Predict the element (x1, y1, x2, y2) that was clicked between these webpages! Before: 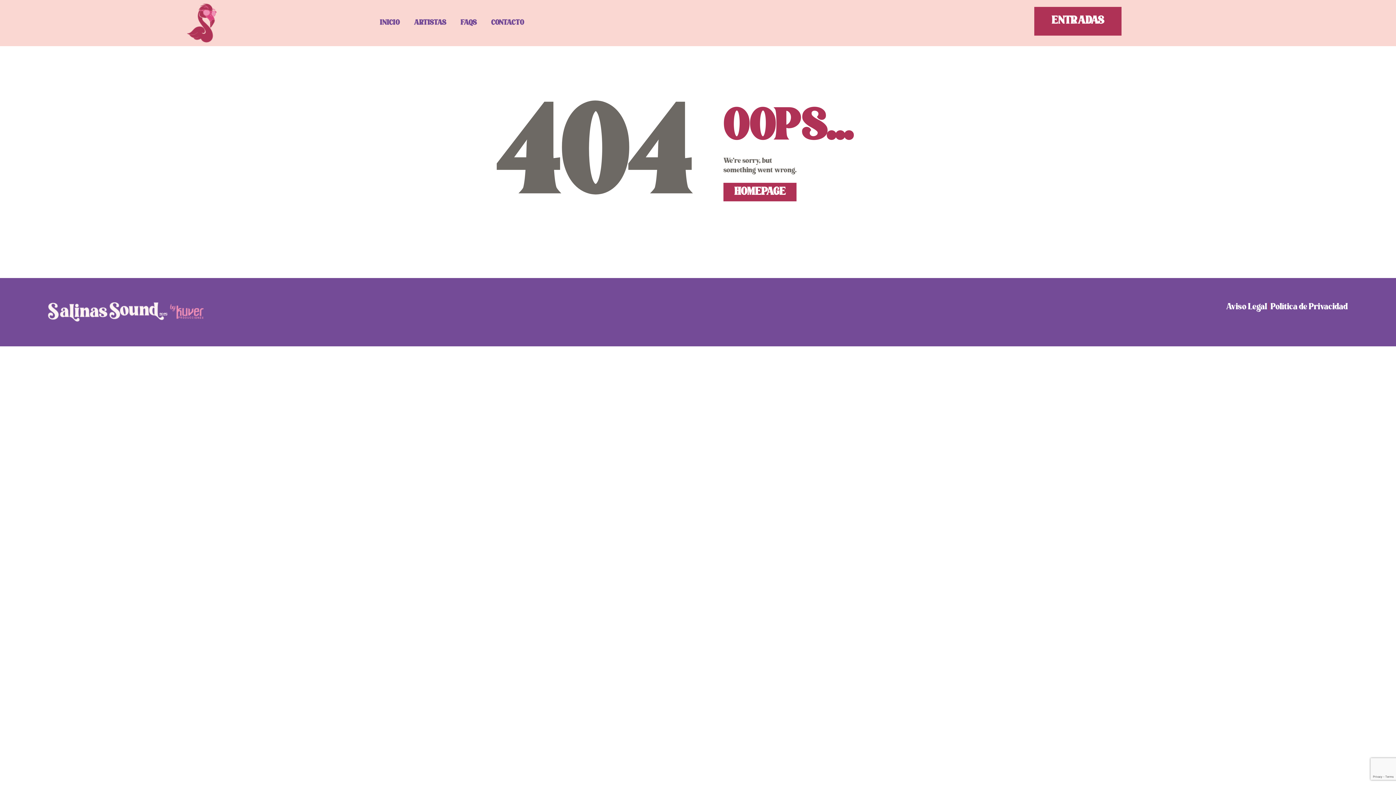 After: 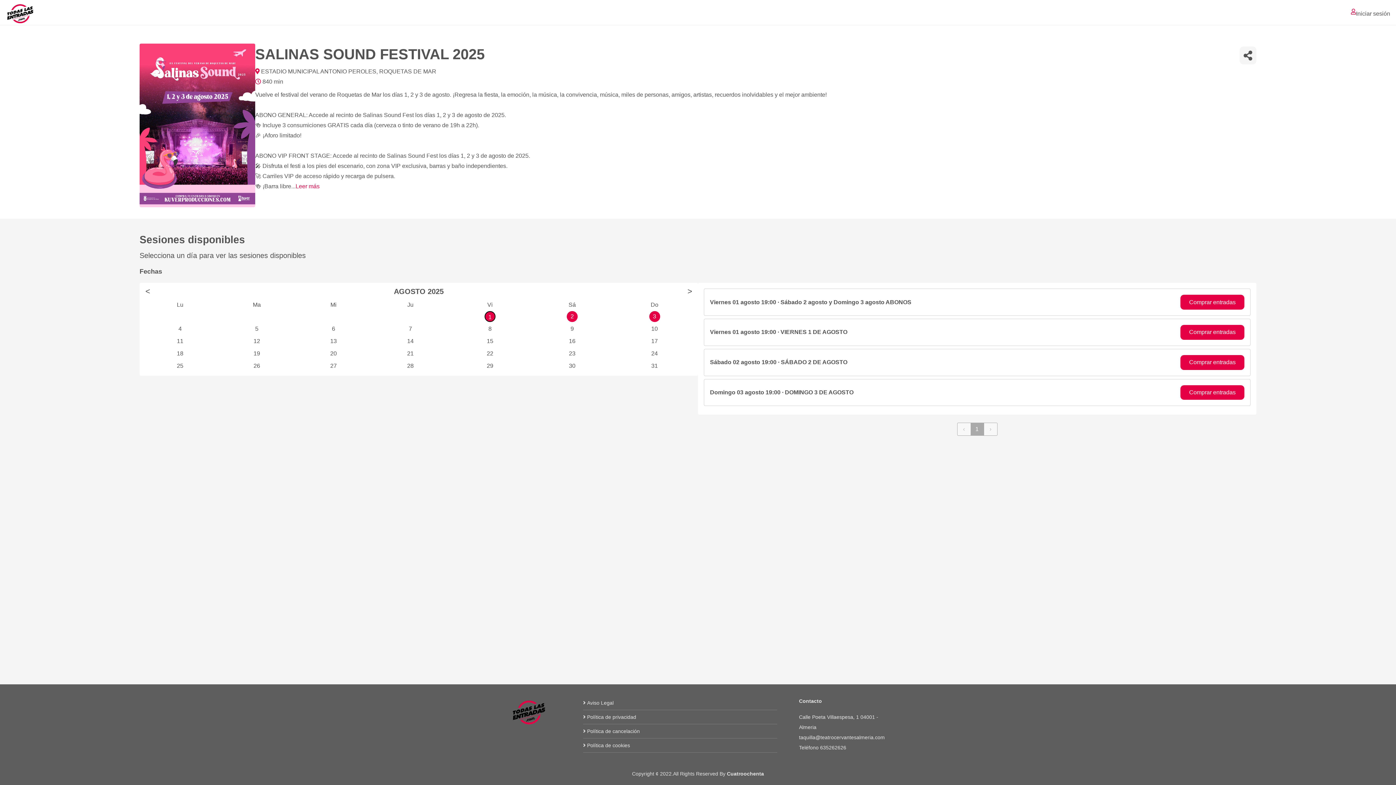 Action: label: ENTRADAS bbox: (1034, 7, 1121, 35)